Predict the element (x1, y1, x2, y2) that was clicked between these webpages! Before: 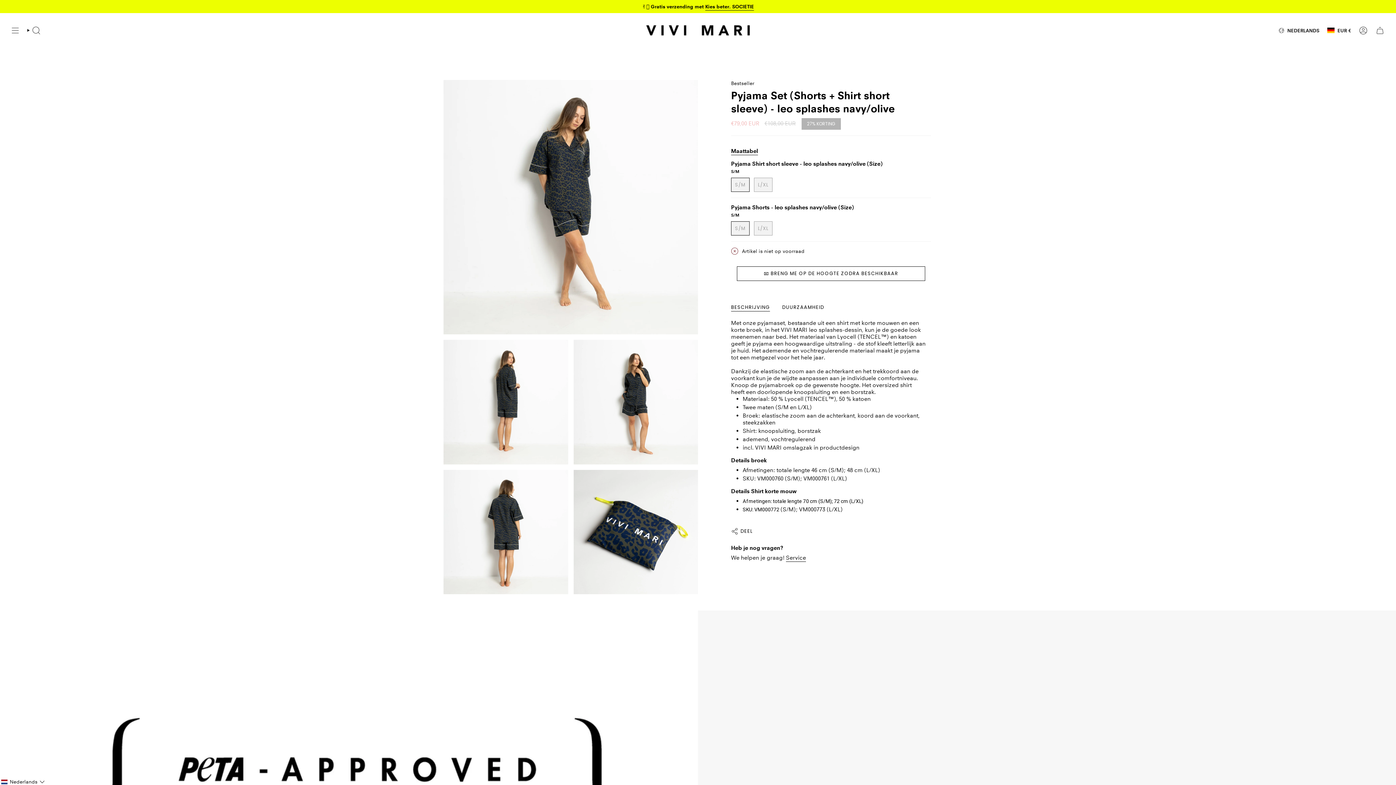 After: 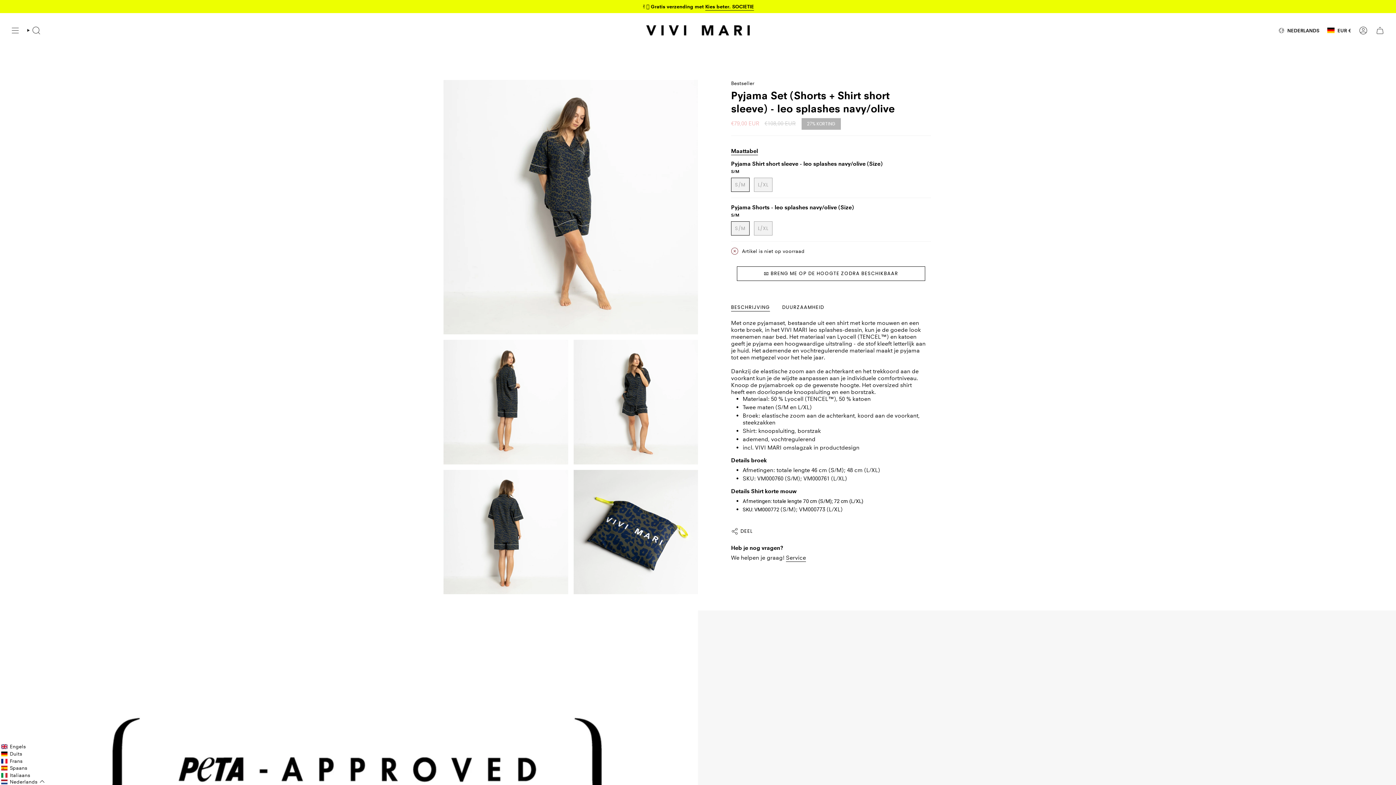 Action: bbox: (0, 778, 45, 785) label: Selected language: Nederlands